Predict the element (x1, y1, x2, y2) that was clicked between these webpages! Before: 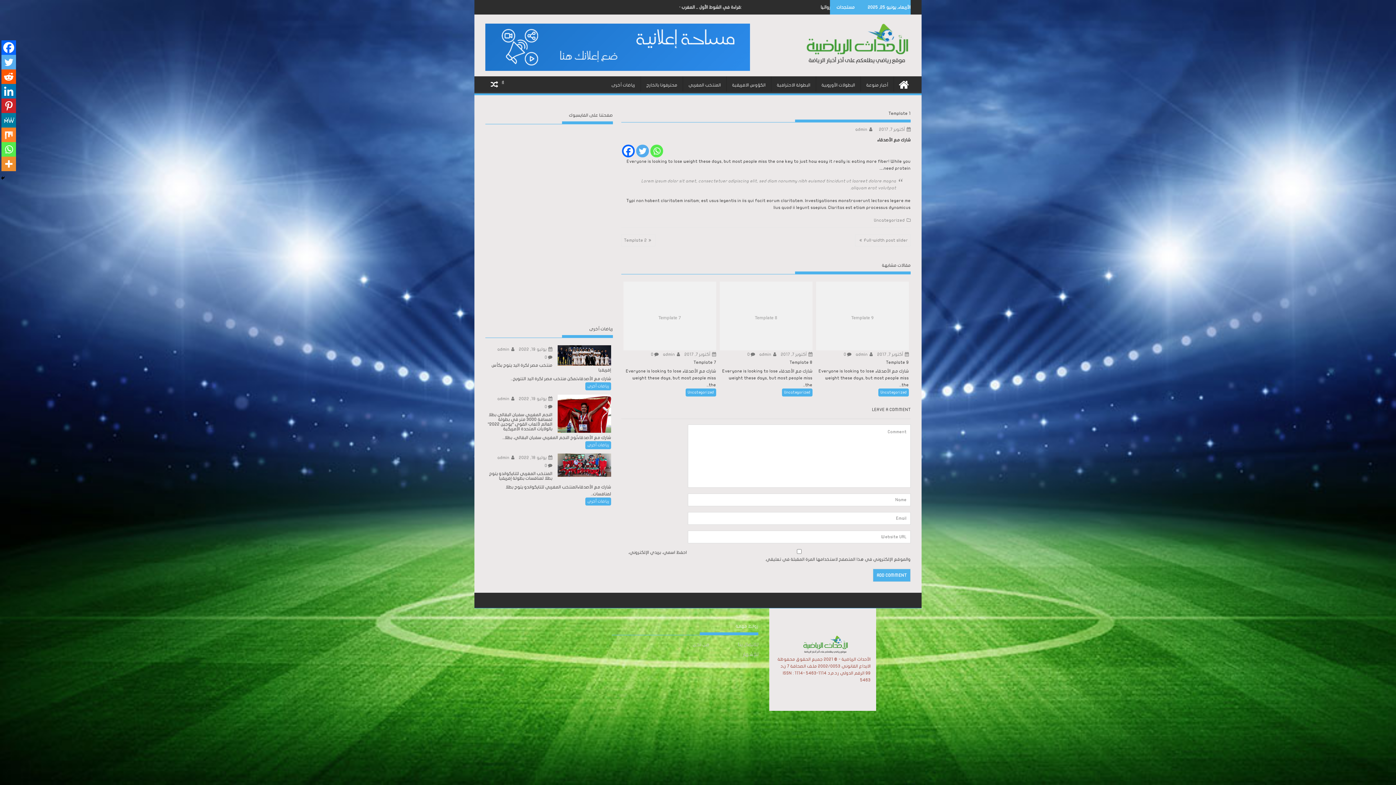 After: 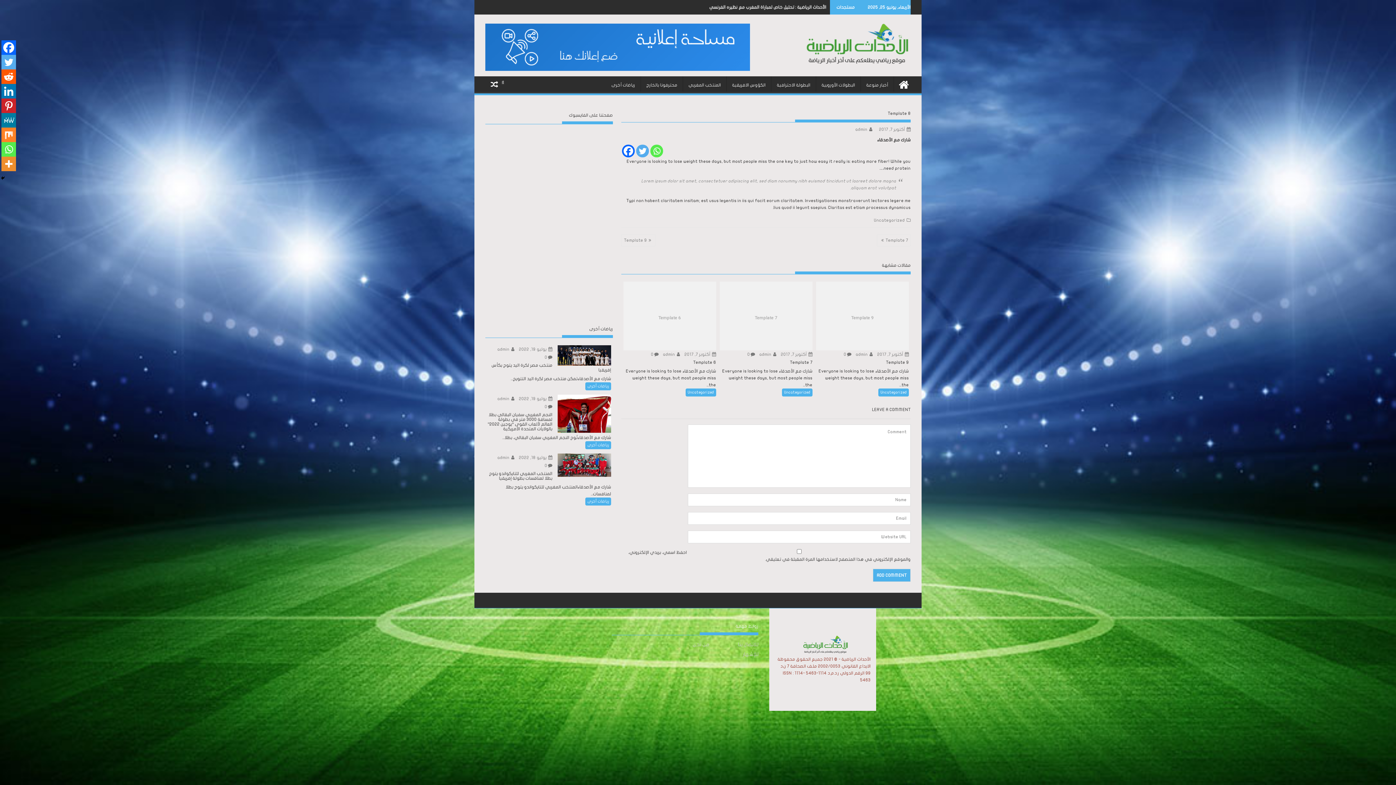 Action: bbox: (719, 315, 812, 320) label: Template 8